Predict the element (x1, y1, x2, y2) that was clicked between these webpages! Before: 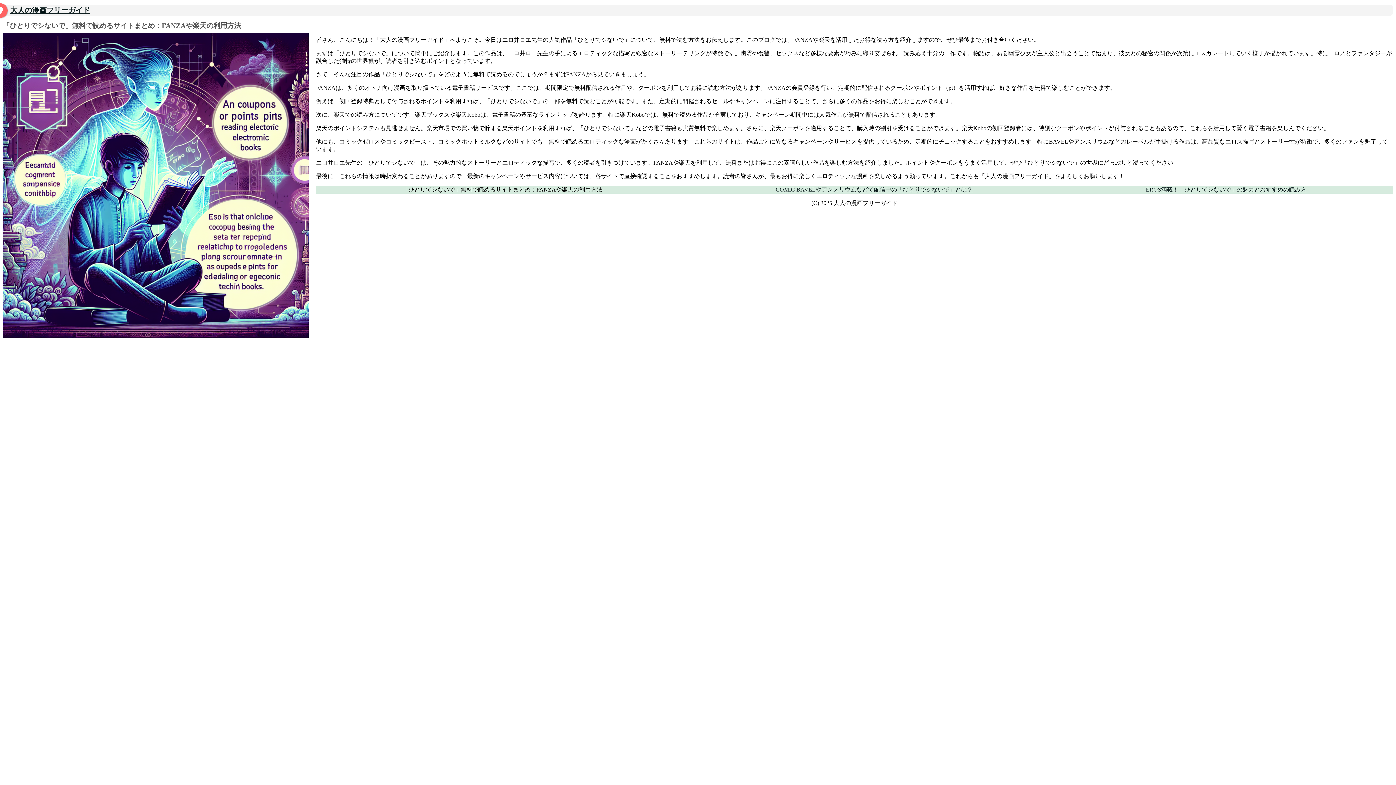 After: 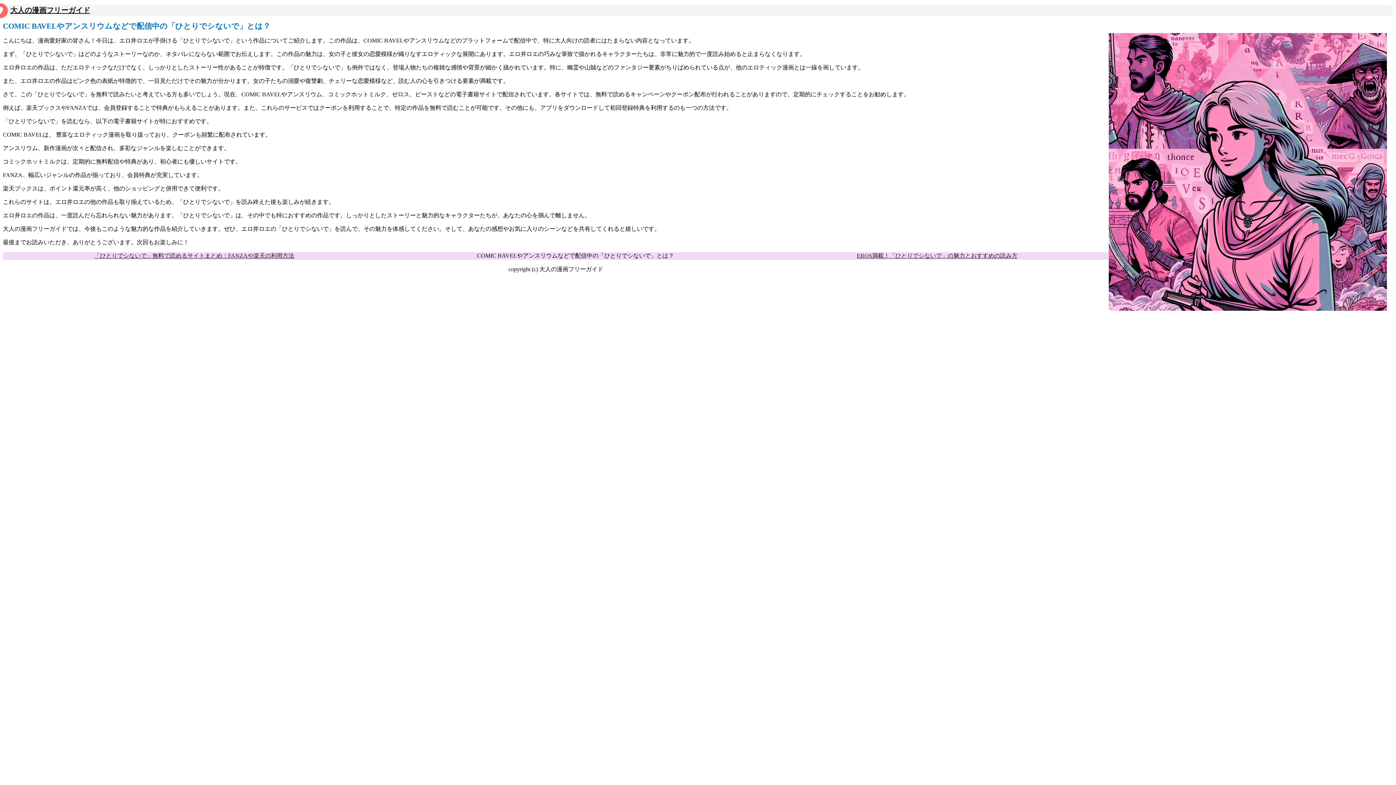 Action: label: COMIC BAVELやアンスリウムなどで配信中の「ひとりでシないで」とは？ bbox: (775, 186, 972, 192)